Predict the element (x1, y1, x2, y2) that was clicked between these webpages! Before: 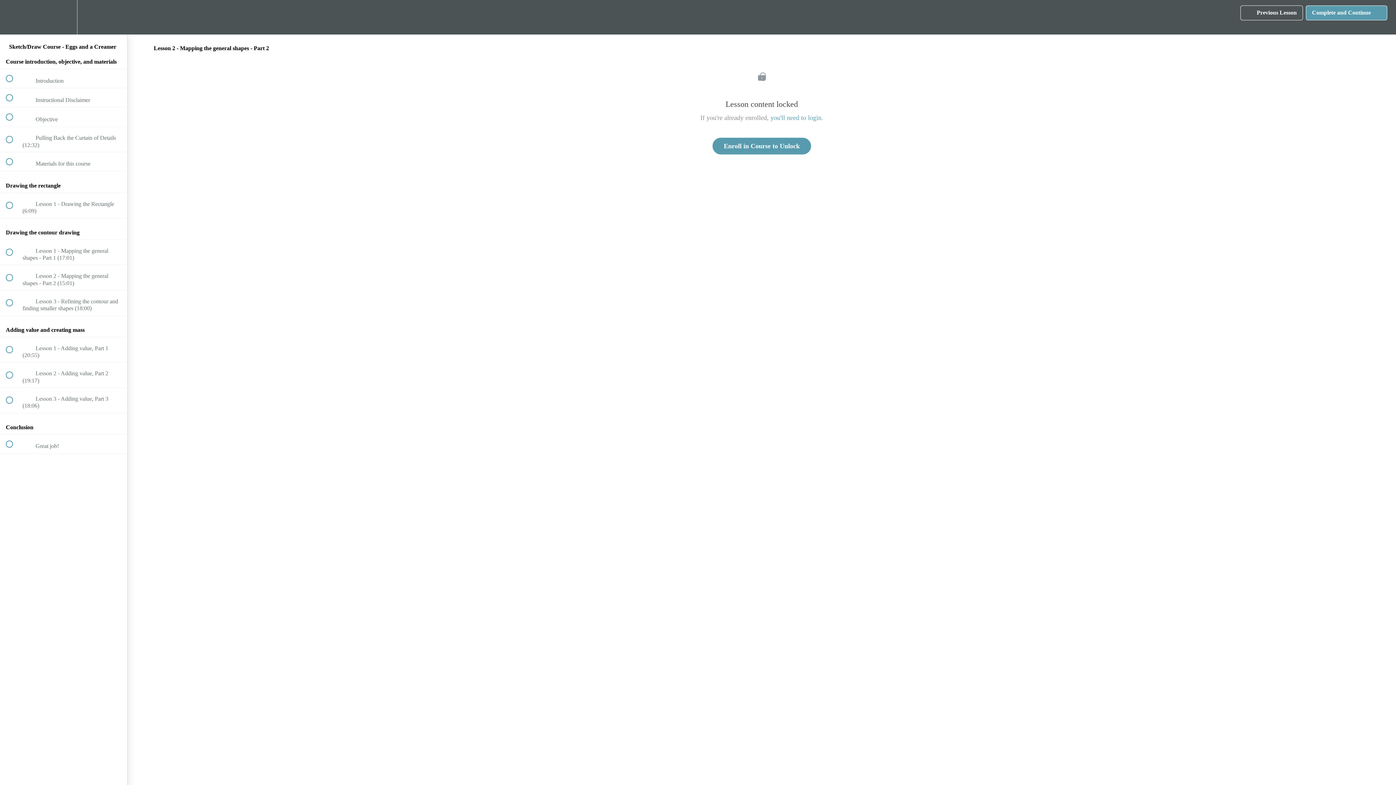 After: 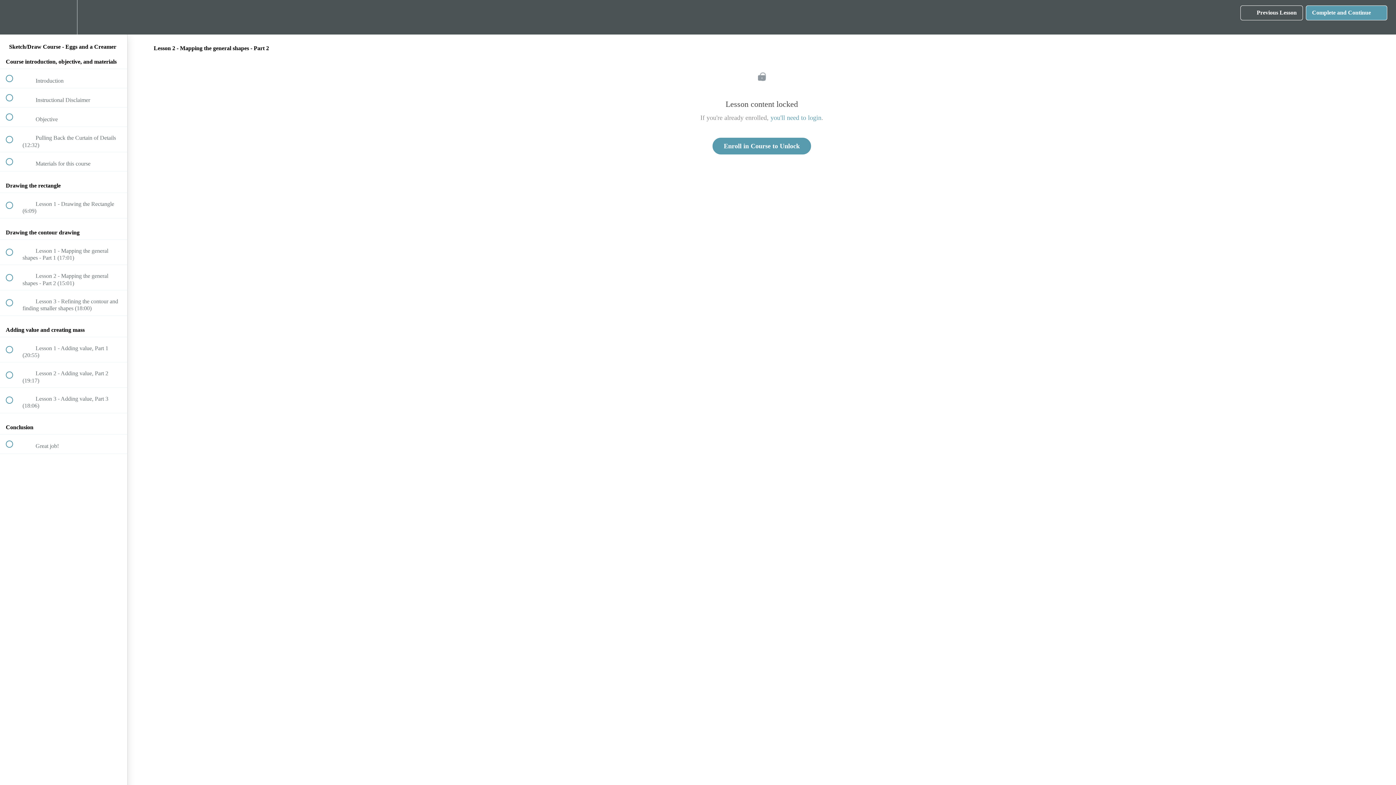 Action: bbox: (50, 0, 76, 34) label: Settings Menu